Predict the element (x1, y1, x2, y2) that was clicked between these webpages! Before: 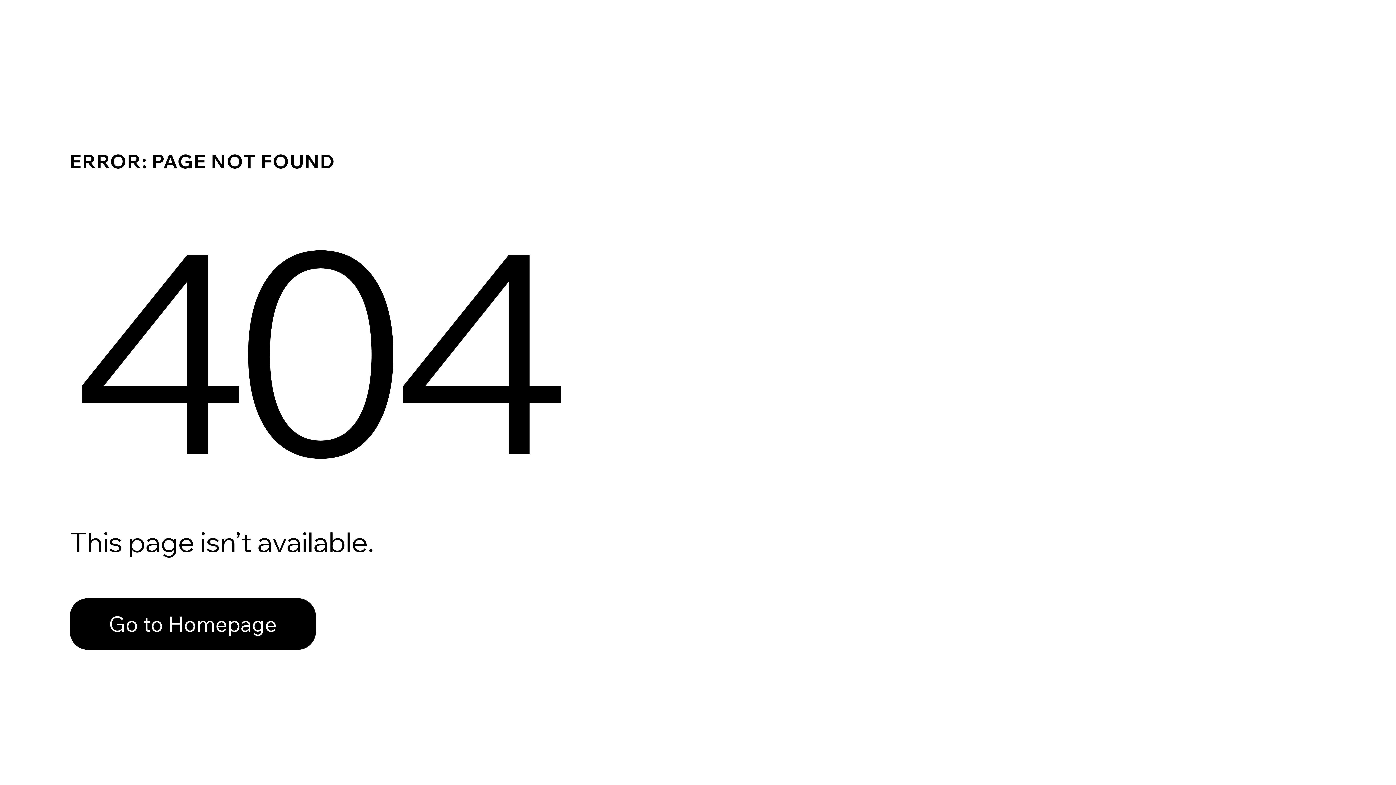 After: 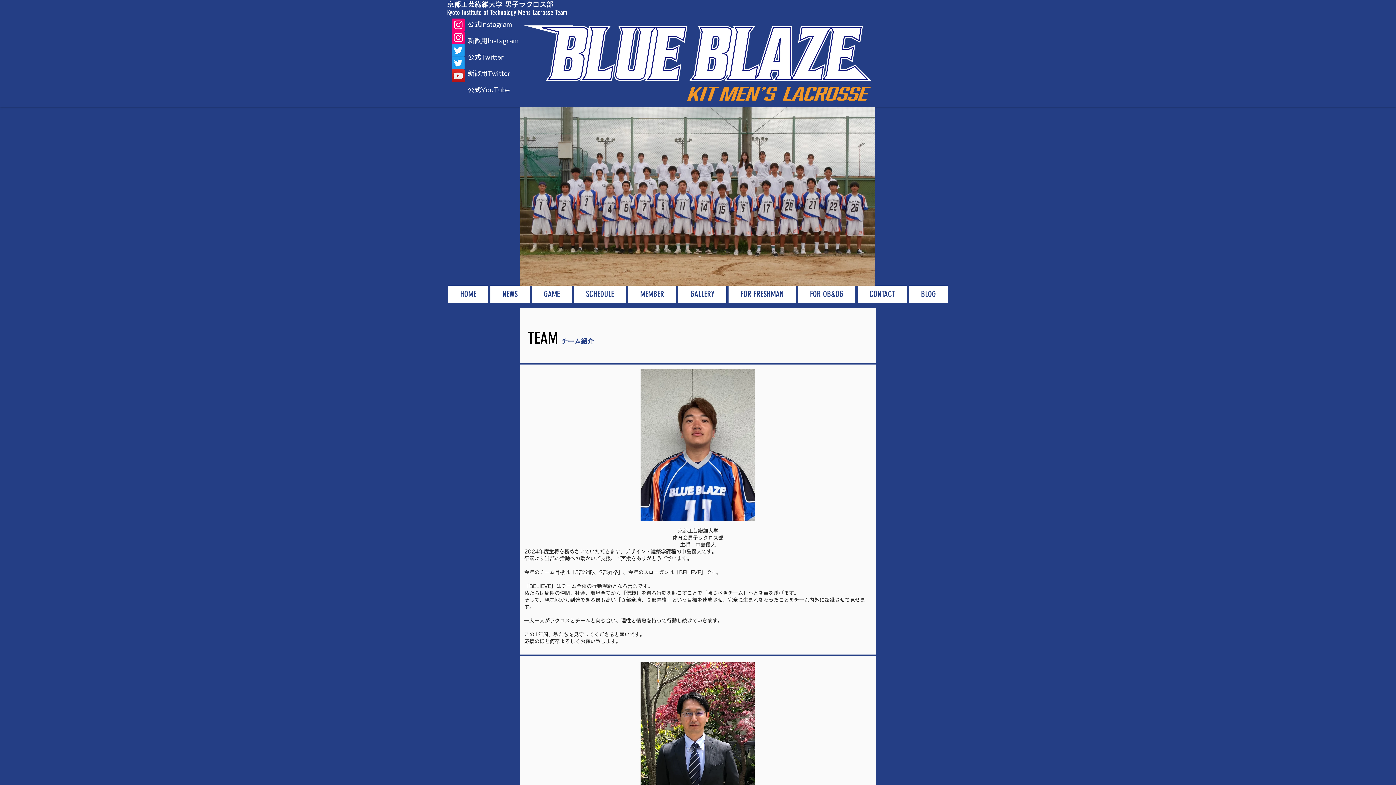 Action: label: Go to Homepage bbox: (69, 582, 768, 659)